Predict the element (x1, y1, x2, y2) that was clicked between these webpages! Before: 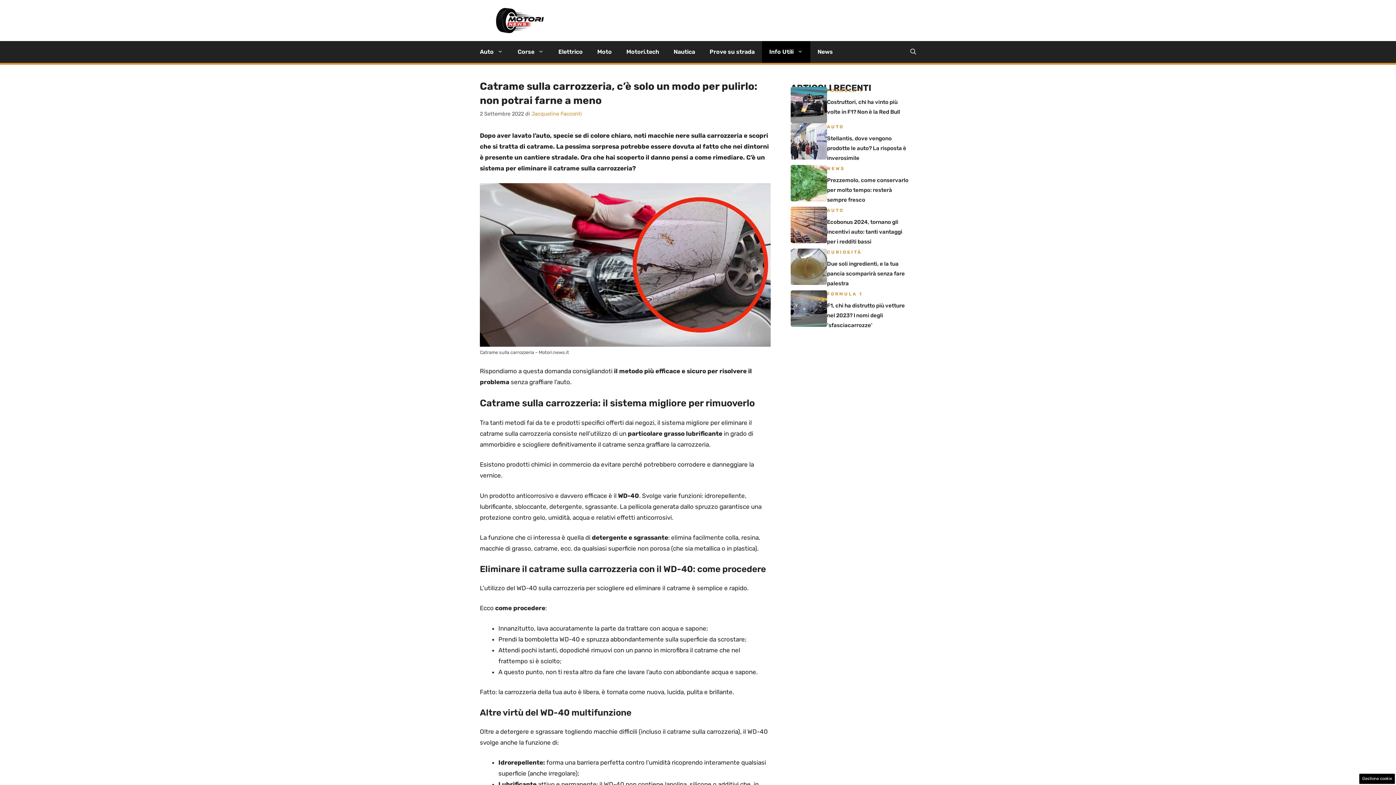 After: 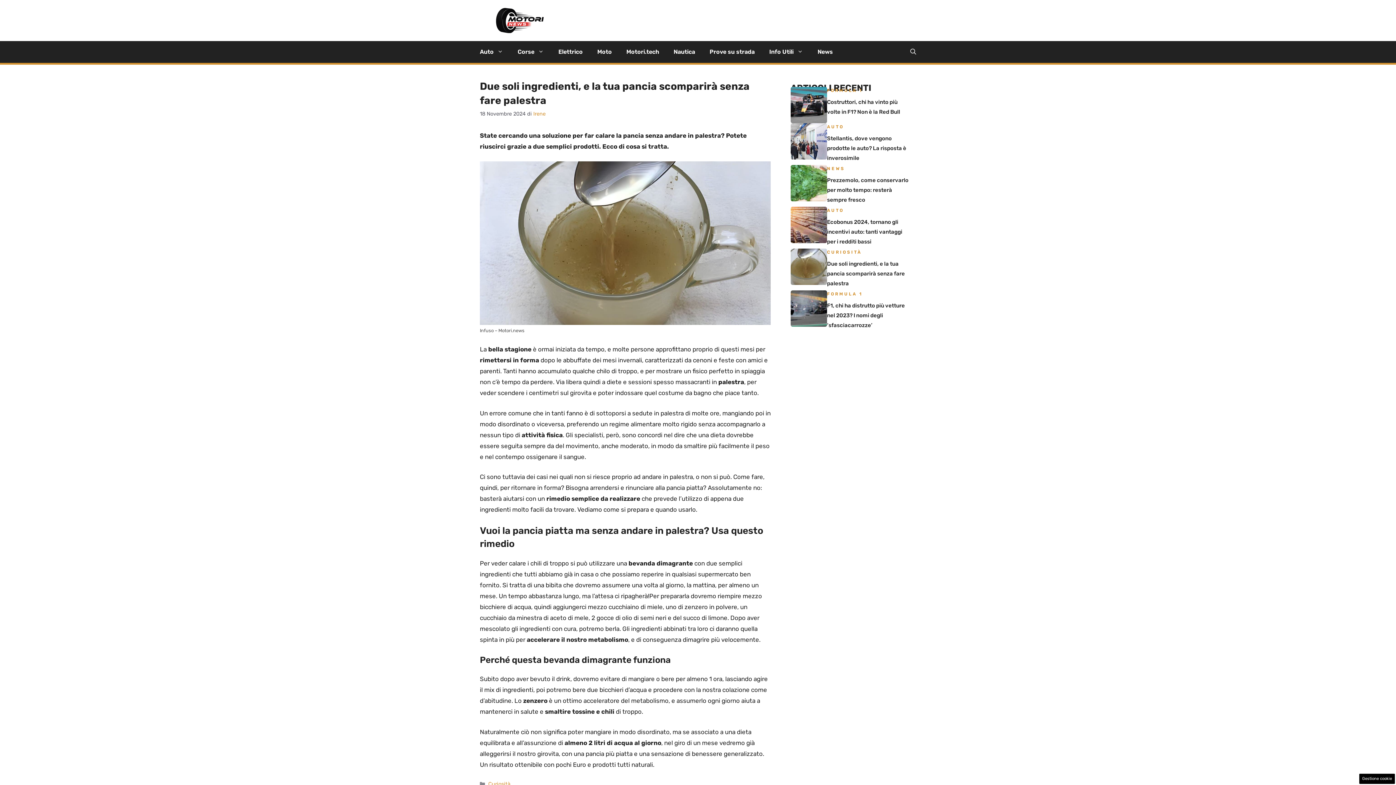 Action: label: Due soli ingredienti, e la tua pancia scomparirà senza fare palestra bbox: (827, 260, 905, 286)